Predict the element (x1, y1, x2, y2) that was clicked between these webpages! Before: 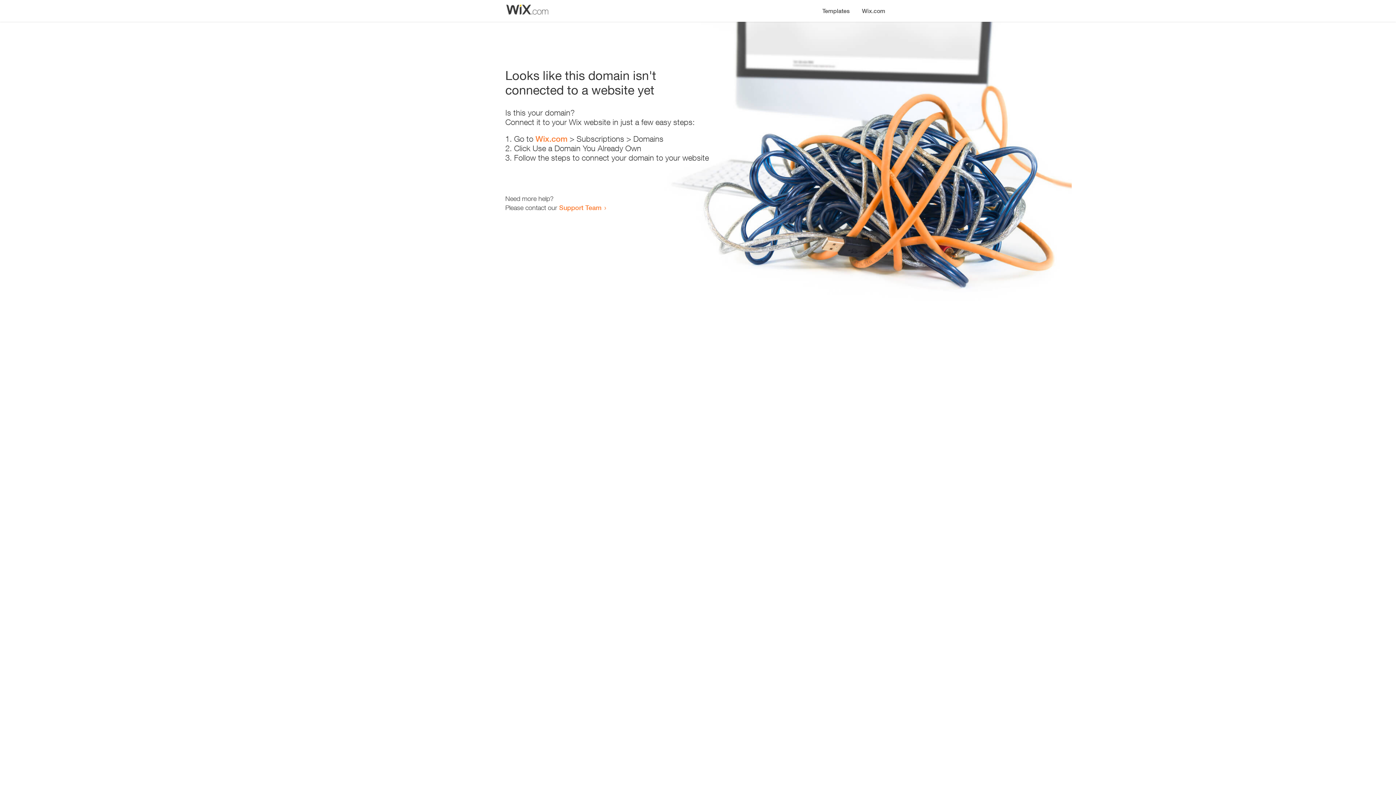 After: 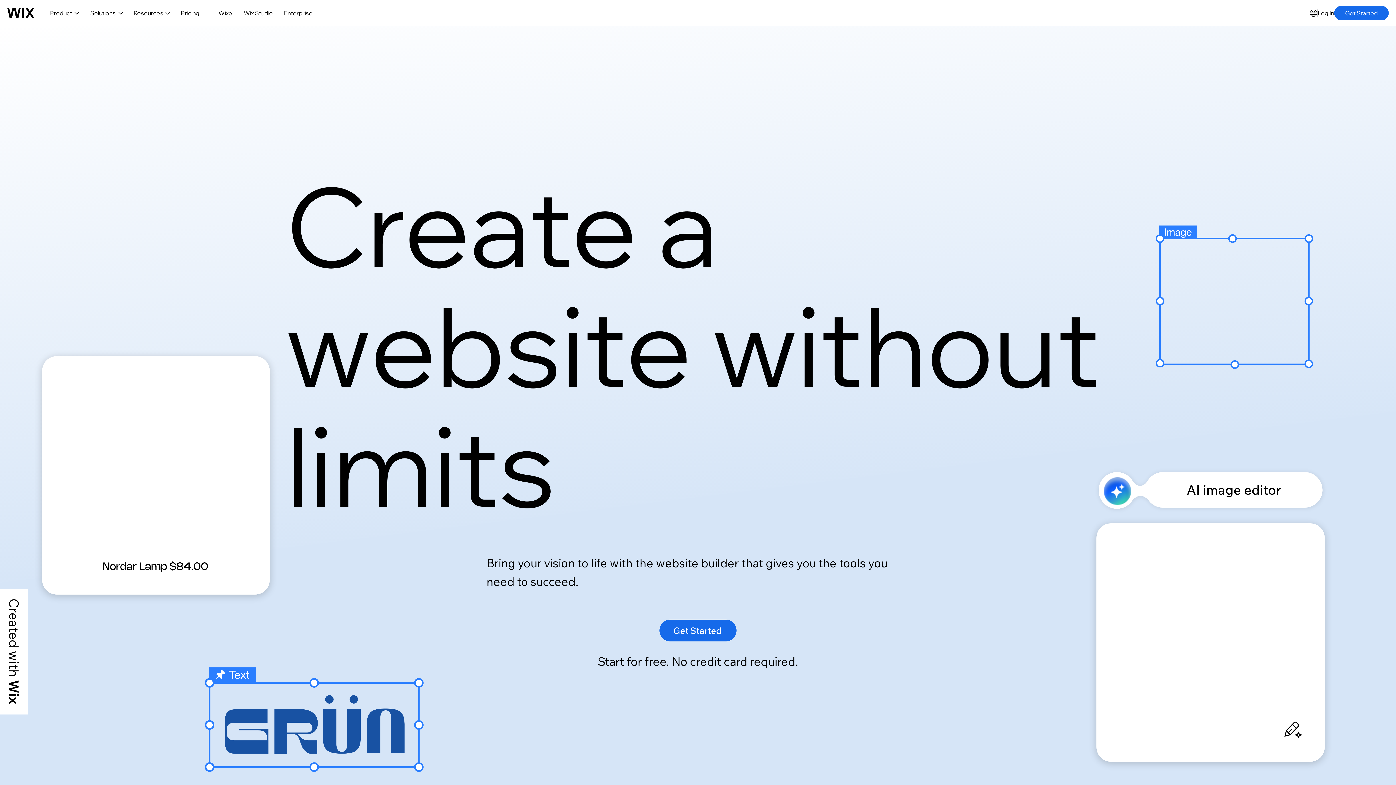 Action: bbox: (535, 134, 567, 143) label: Wix.com